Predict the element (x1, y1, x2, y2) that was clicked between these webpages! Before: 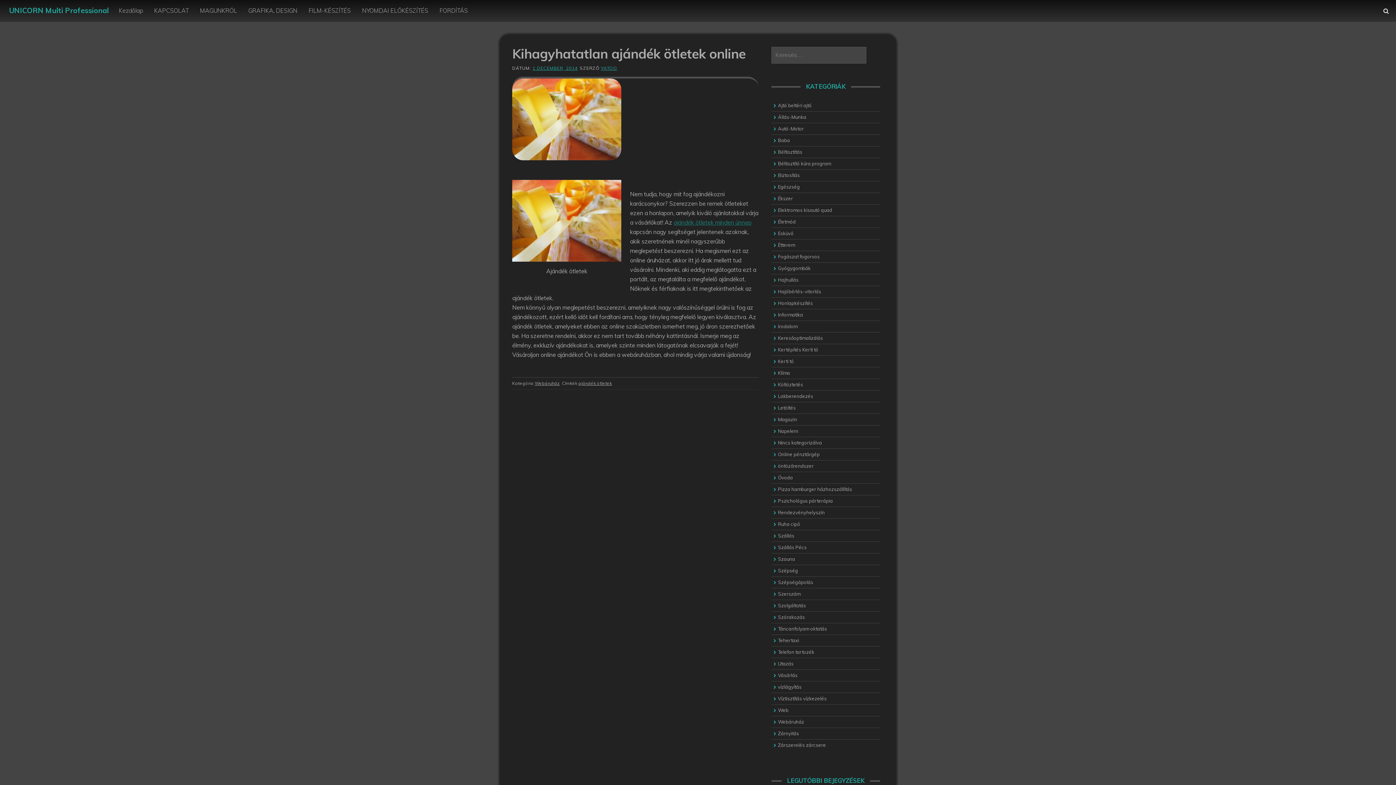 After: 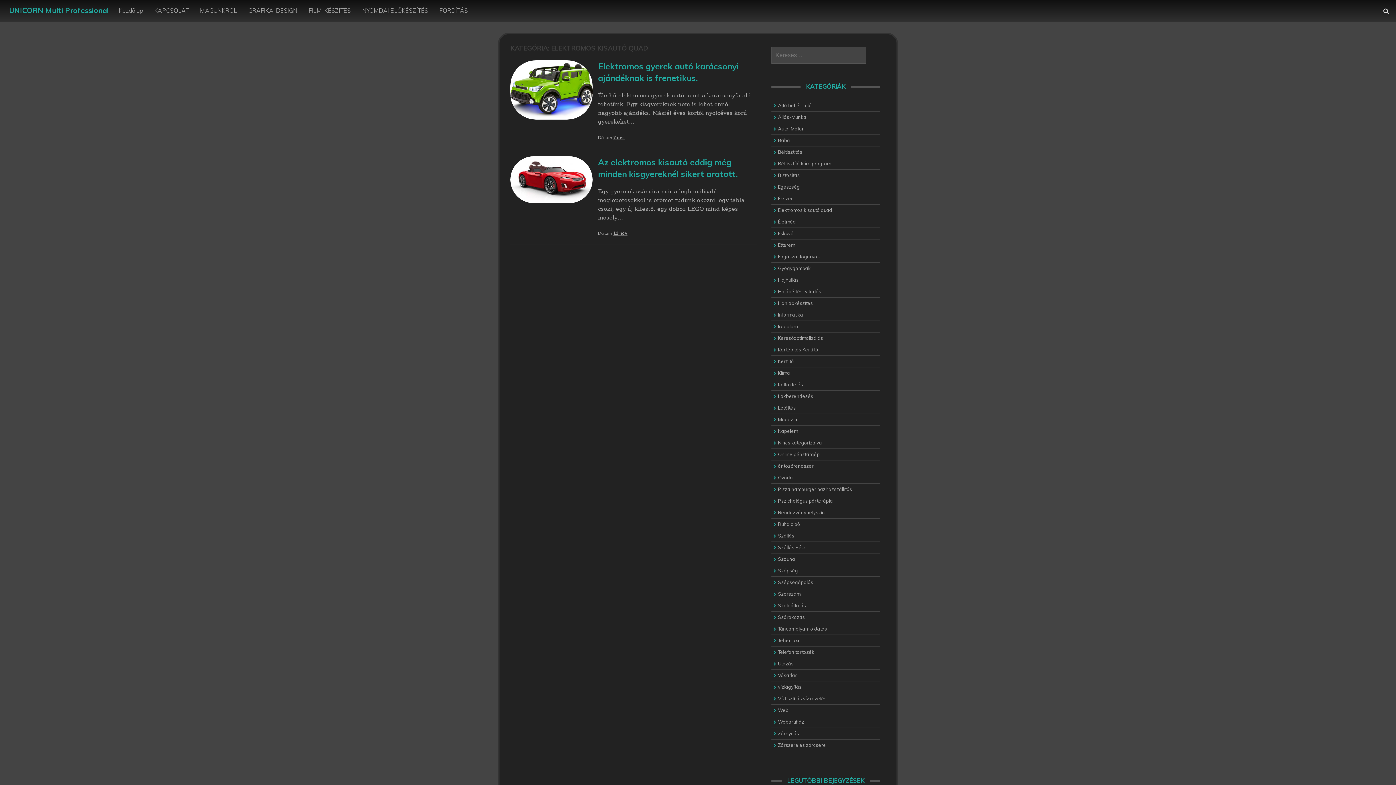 Action: label: Elektromos kisautó quad bbox: (778, 207, 832, 213)